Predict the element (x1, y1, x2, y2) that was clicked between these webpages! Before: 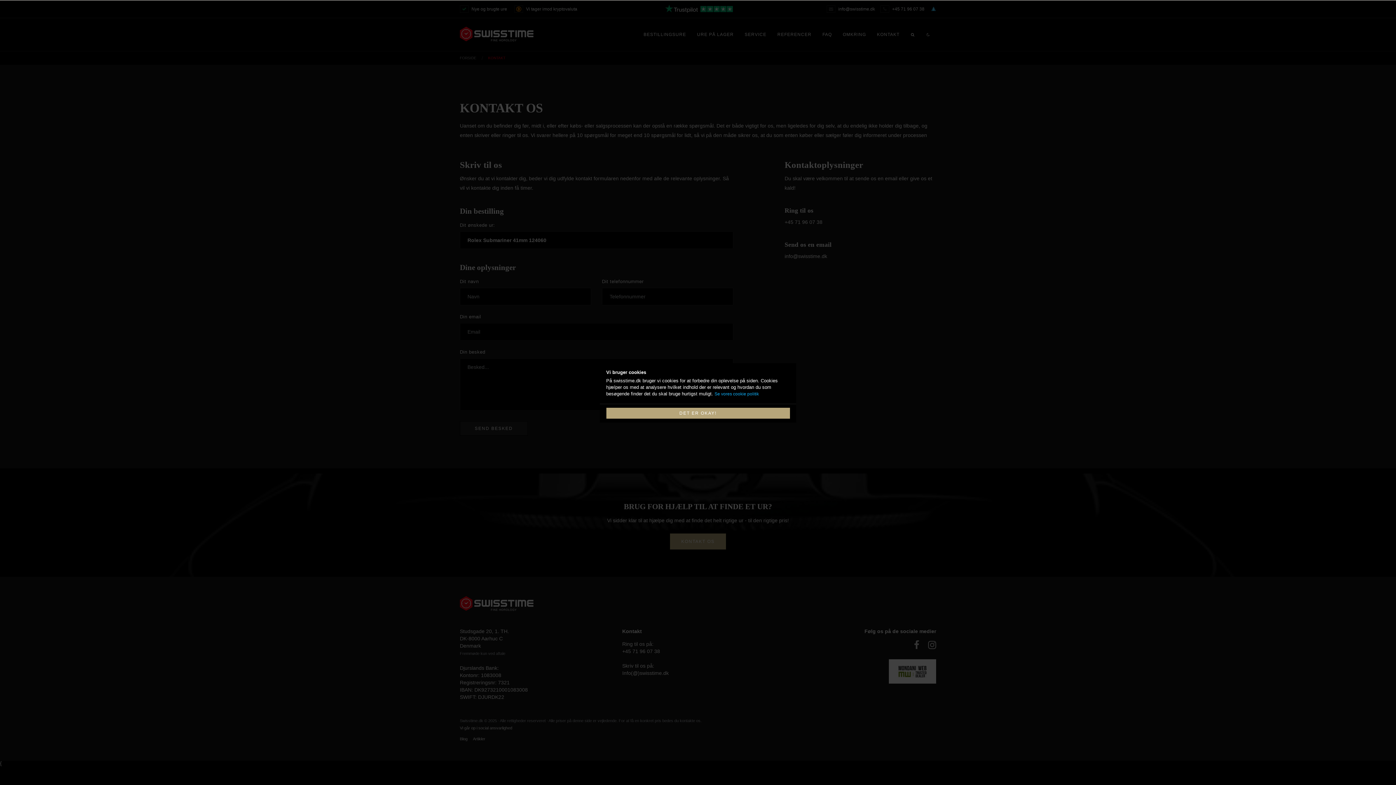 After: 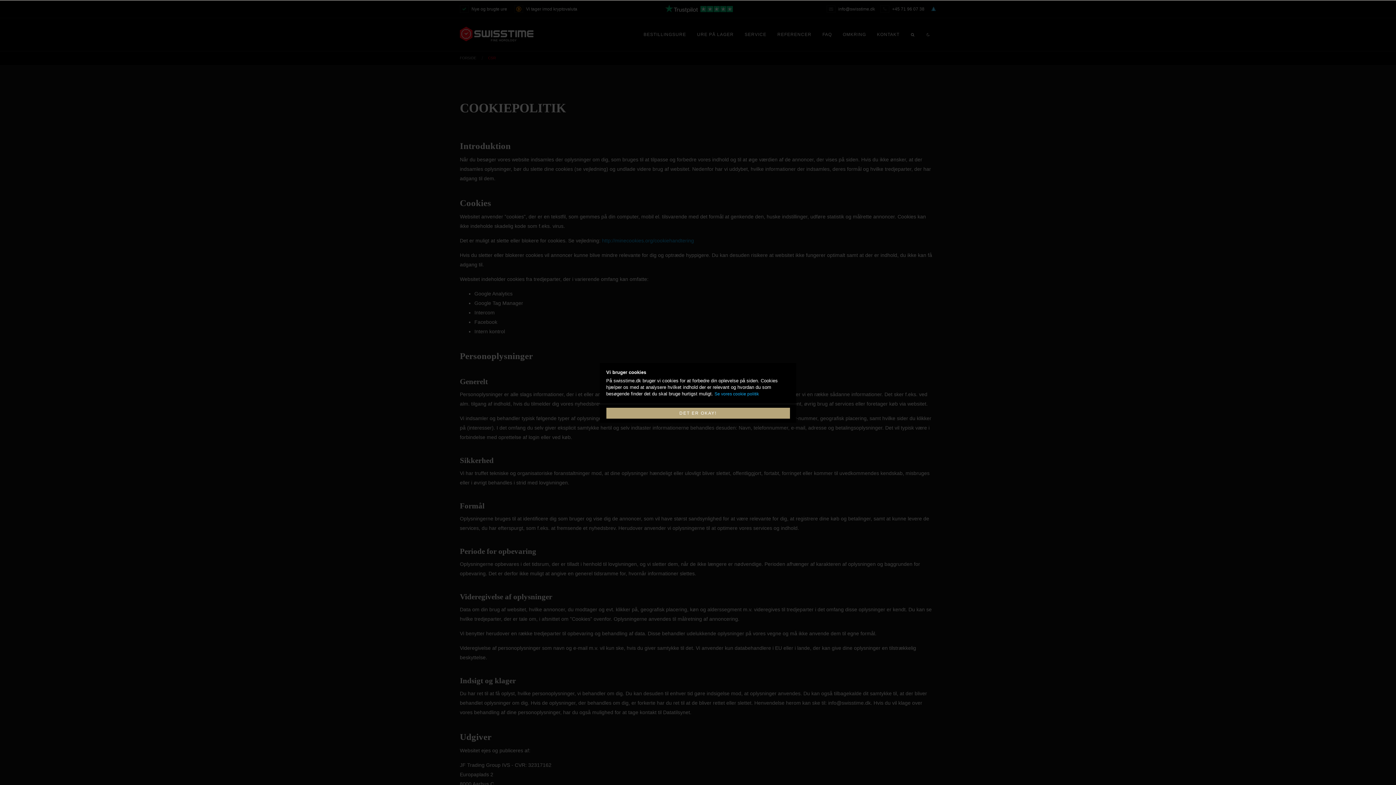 Action: bbox: (714, 391, 759, 396) label: Se vores cookie politik